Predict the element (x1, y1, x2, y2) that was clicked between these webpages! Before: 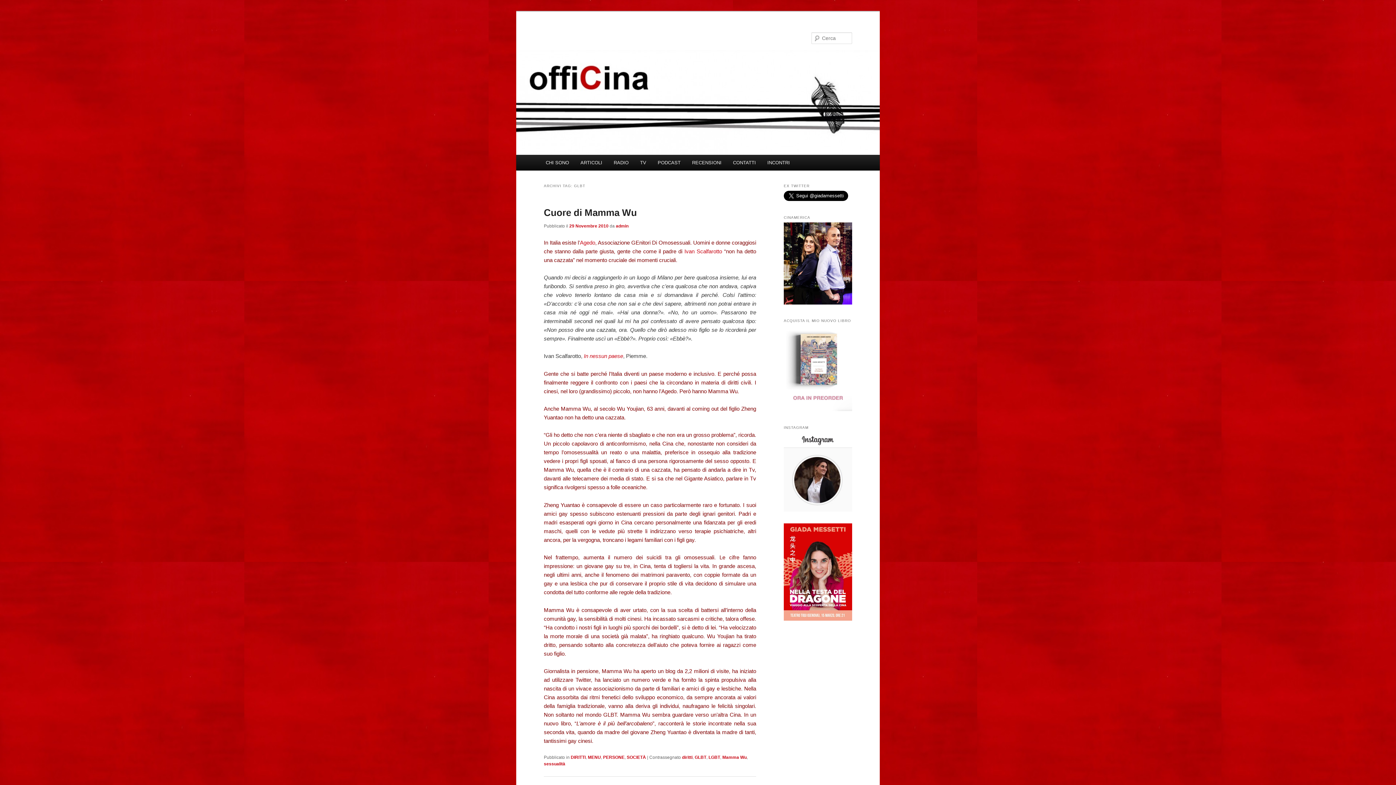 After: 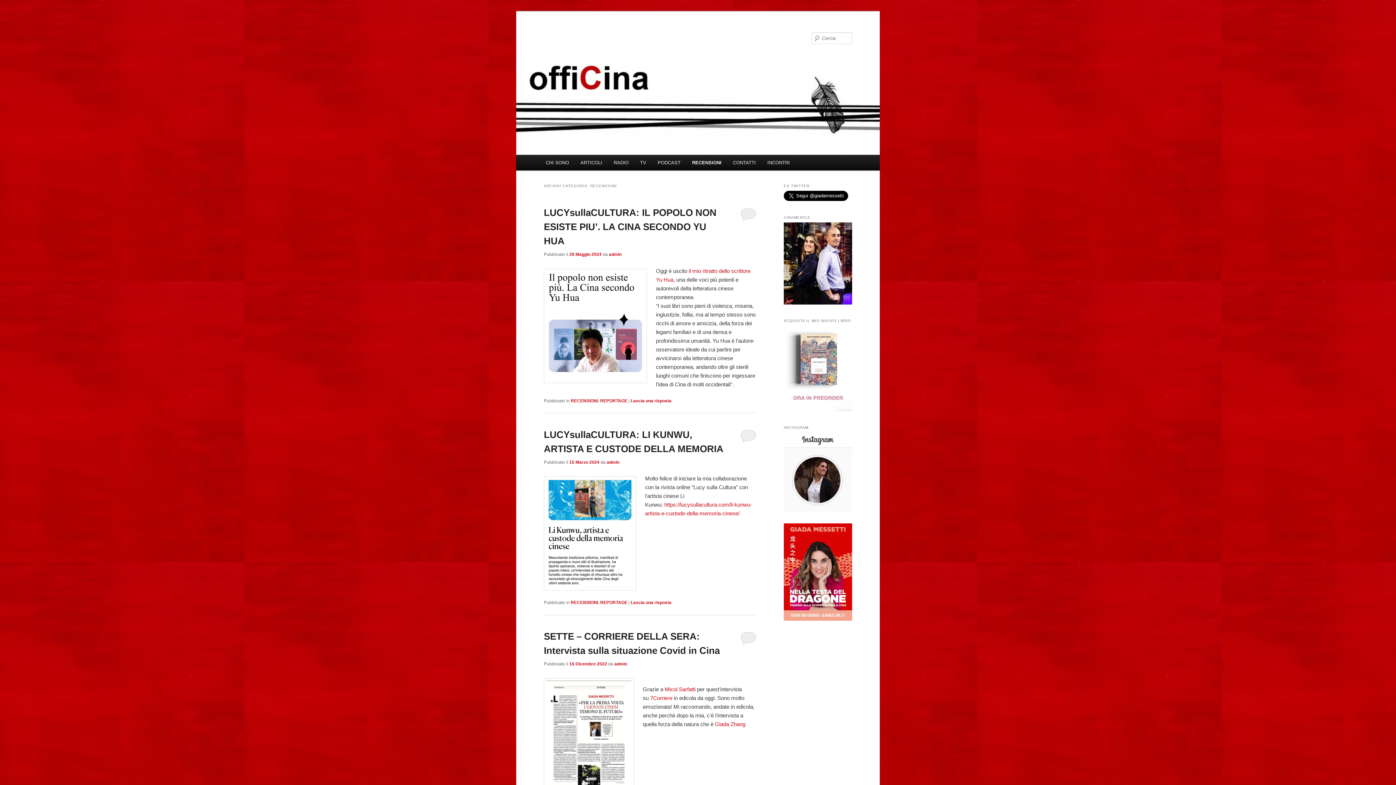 Action: bbox: (686, 154, 727, 170) label: RECENSIONI